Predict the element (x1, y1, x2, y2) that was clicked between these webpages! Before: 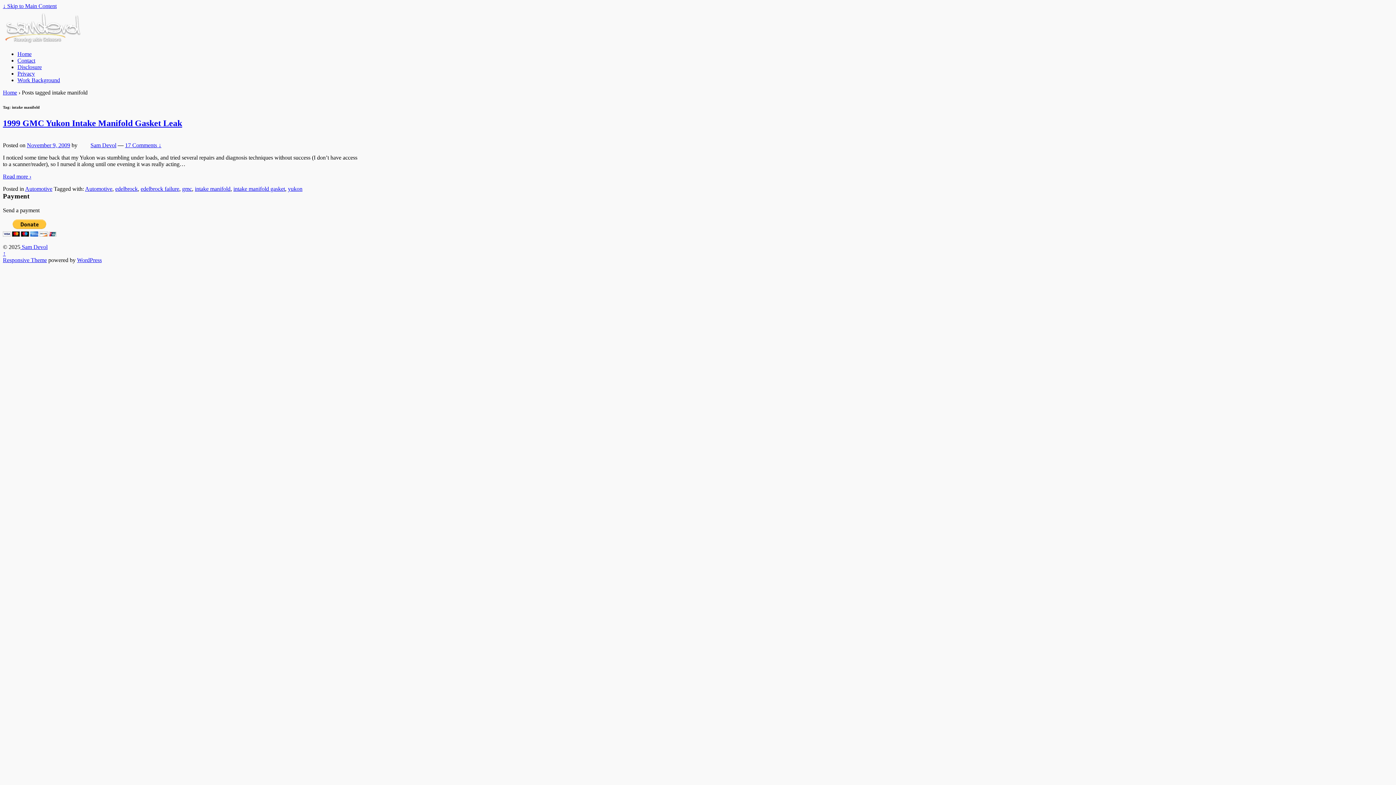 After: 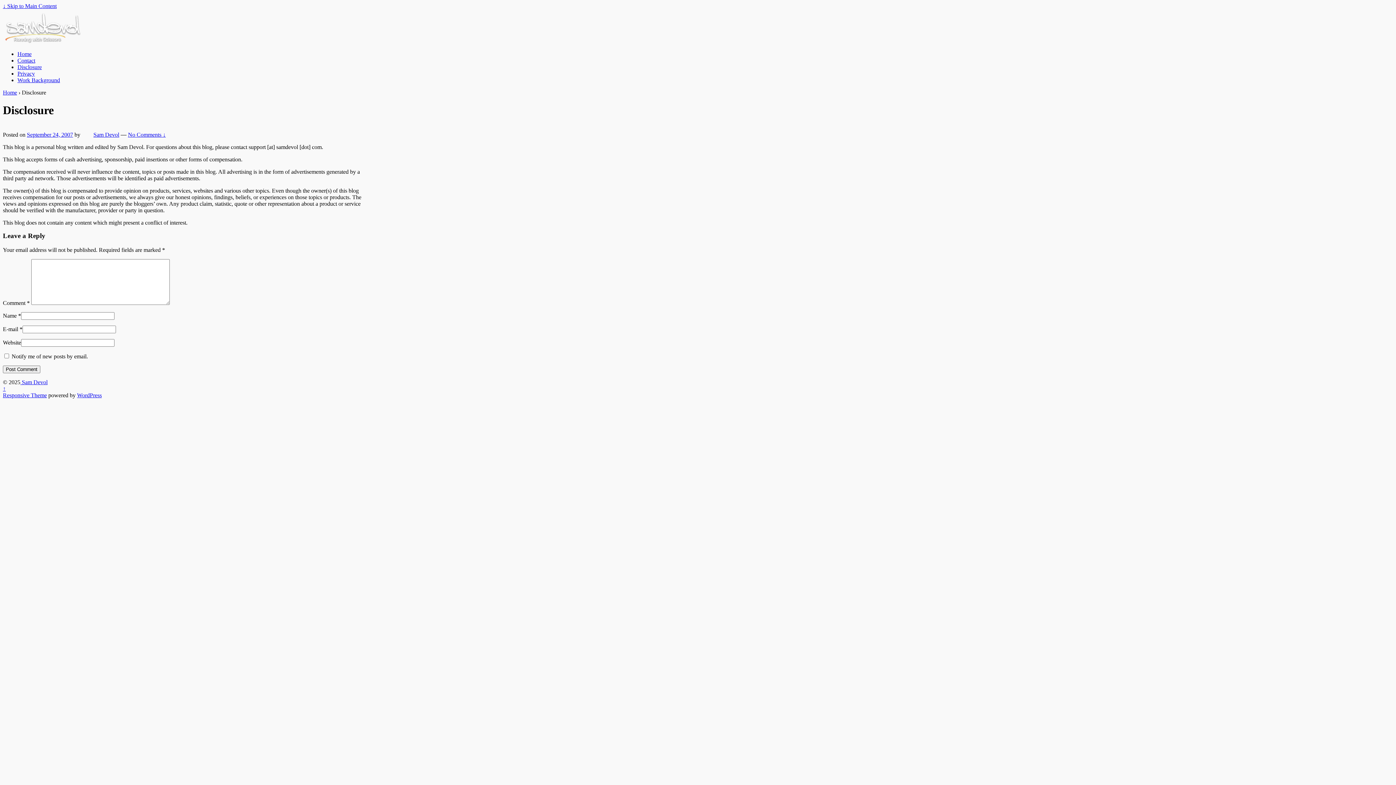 Action: label: Disclosure bbox: (17, 64, 41, 70)